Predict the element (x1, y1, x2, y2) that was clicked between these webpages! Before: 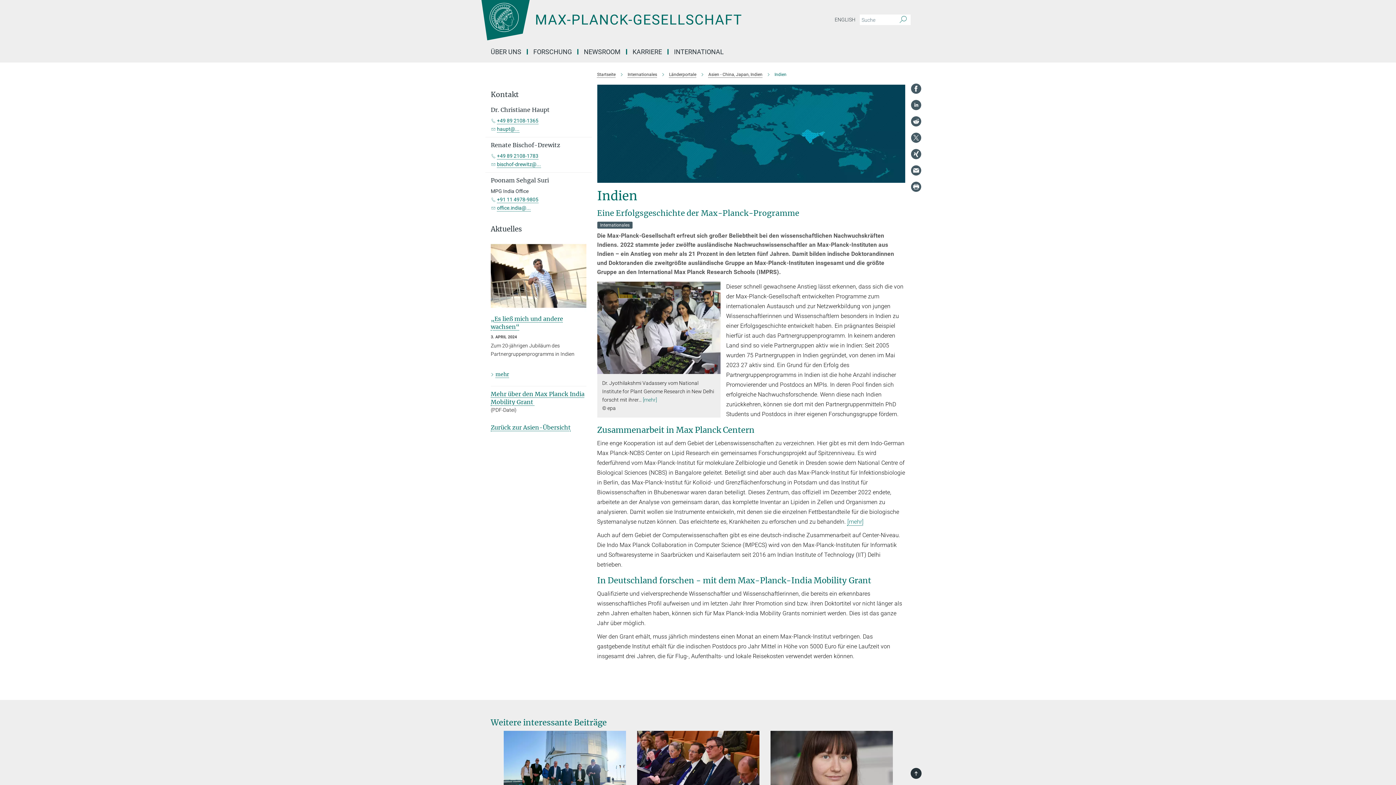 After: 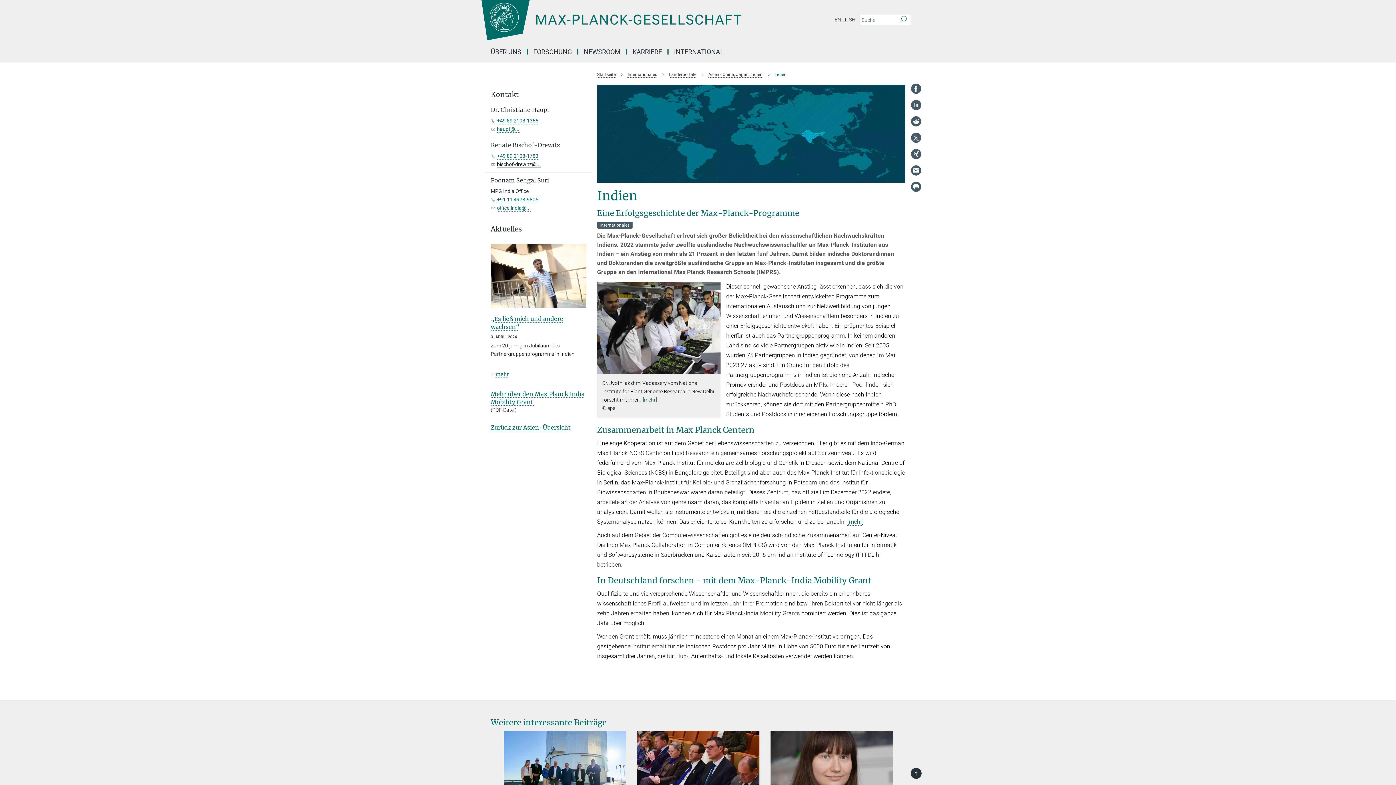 Action: bbox: (497, 161, 541, 167) label: bischof-drewitz@...